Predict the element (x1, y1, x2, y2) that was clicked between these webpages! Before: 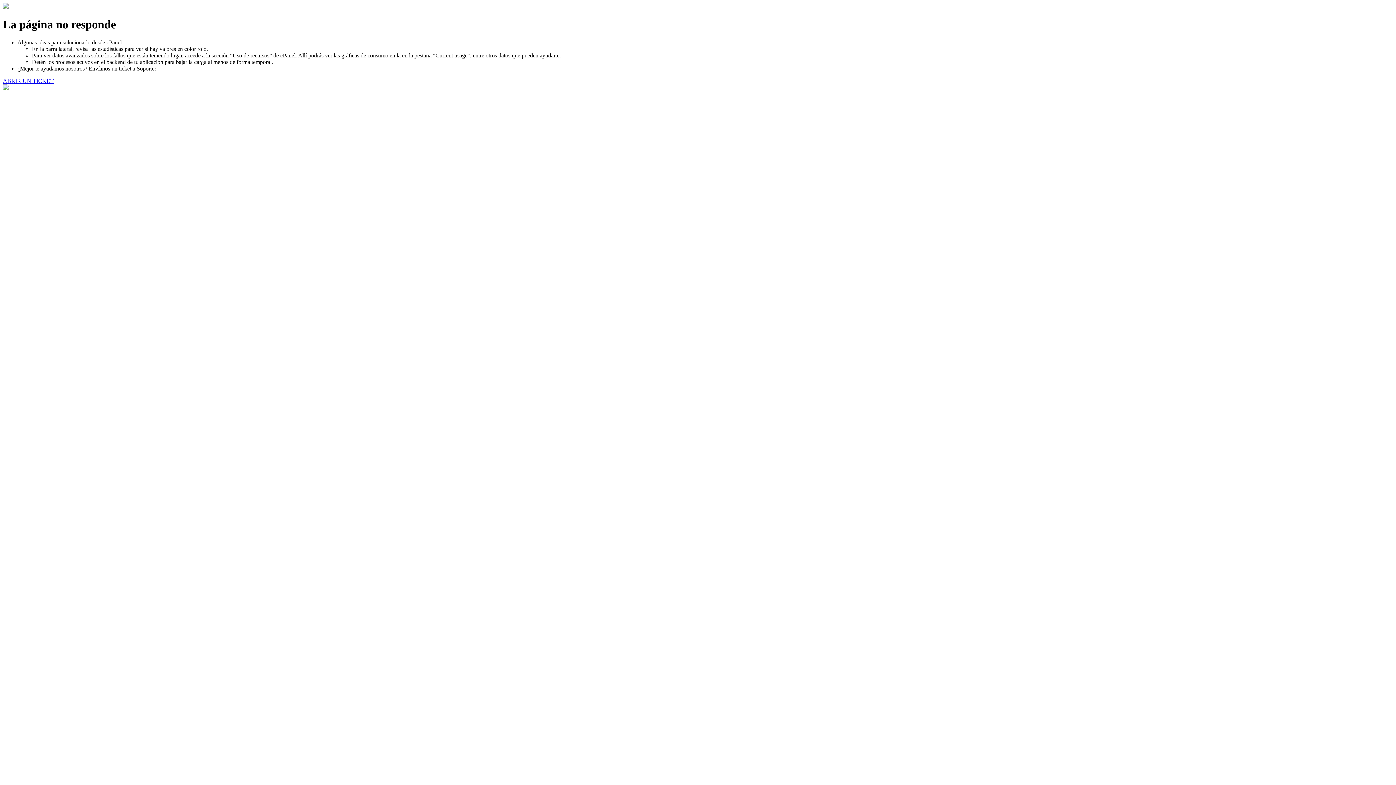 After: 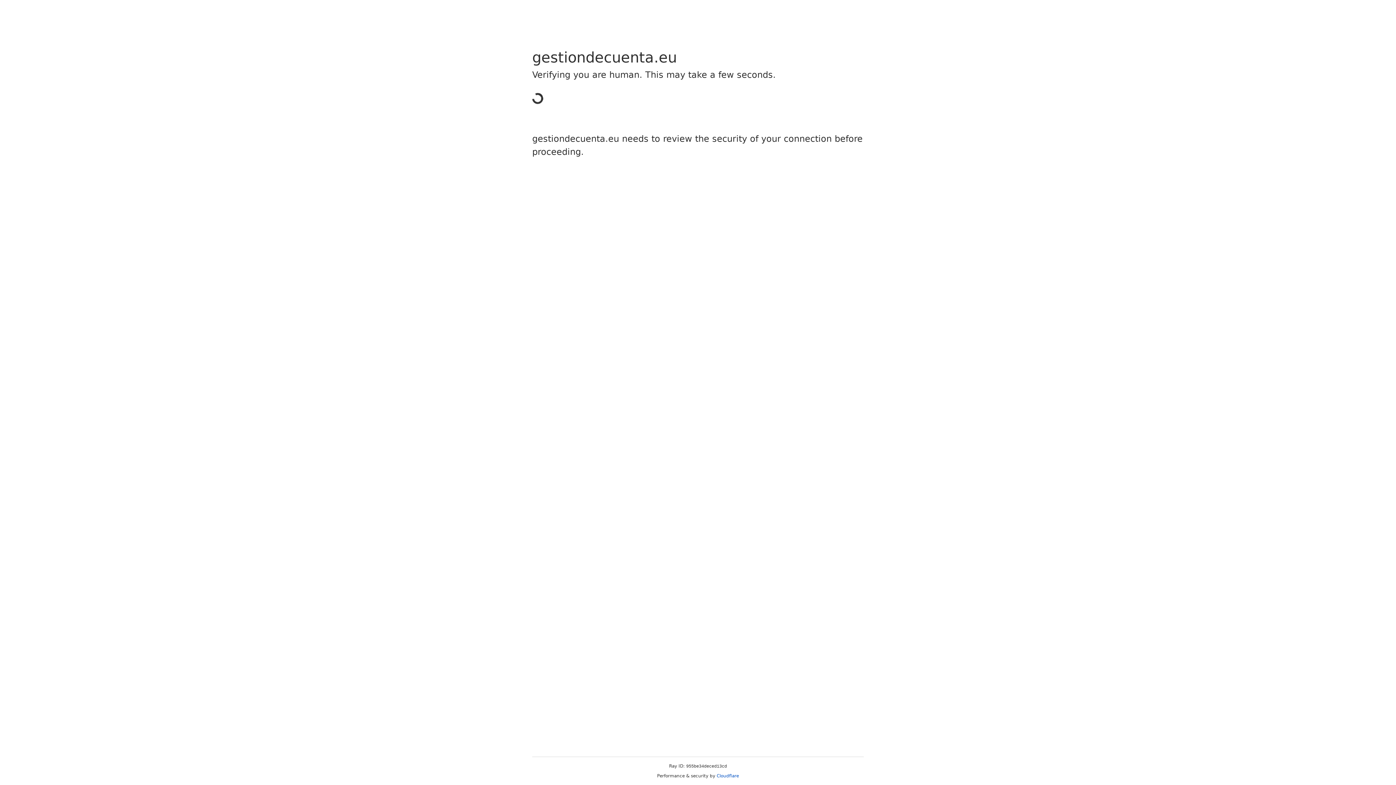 Action: bbox: (2, 77, 53, 83) label: ABRIR UN TICKET